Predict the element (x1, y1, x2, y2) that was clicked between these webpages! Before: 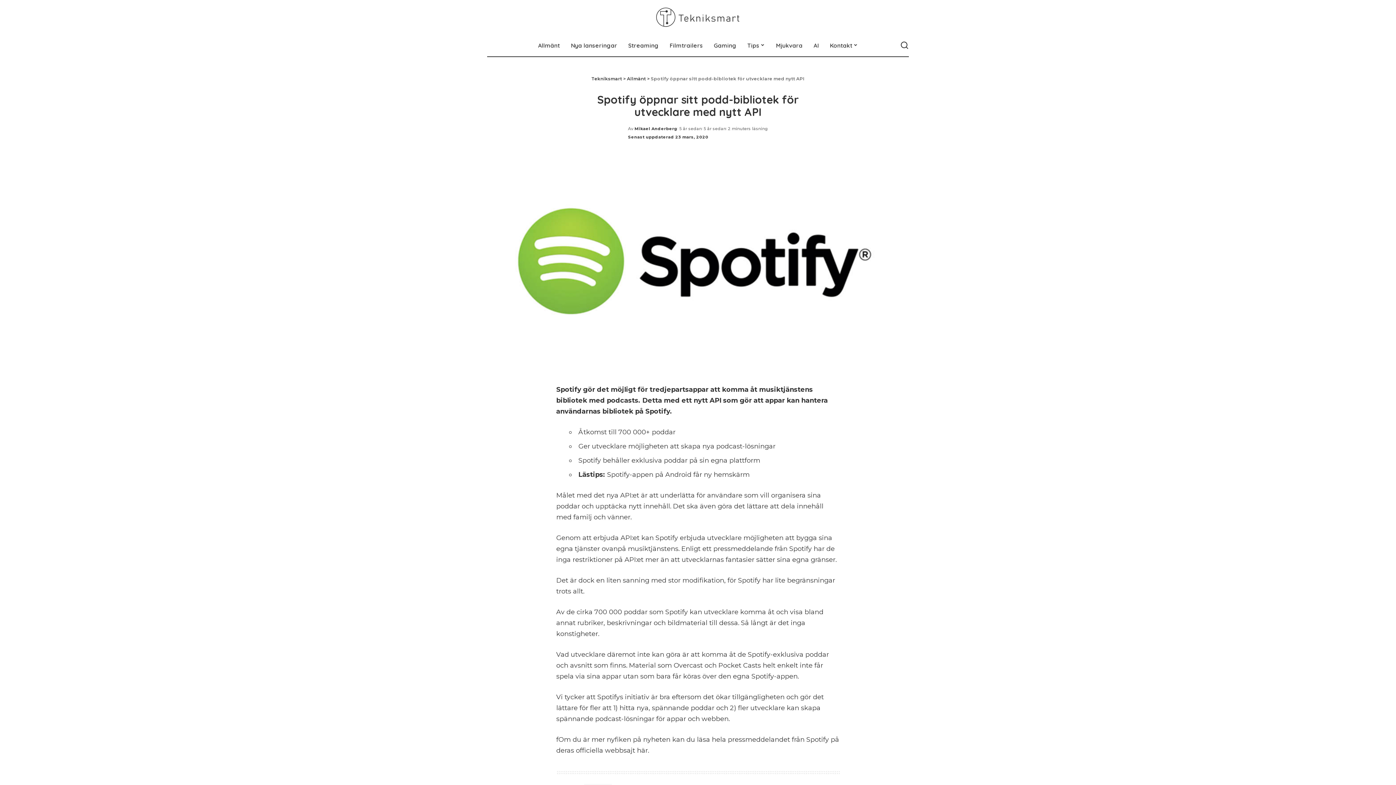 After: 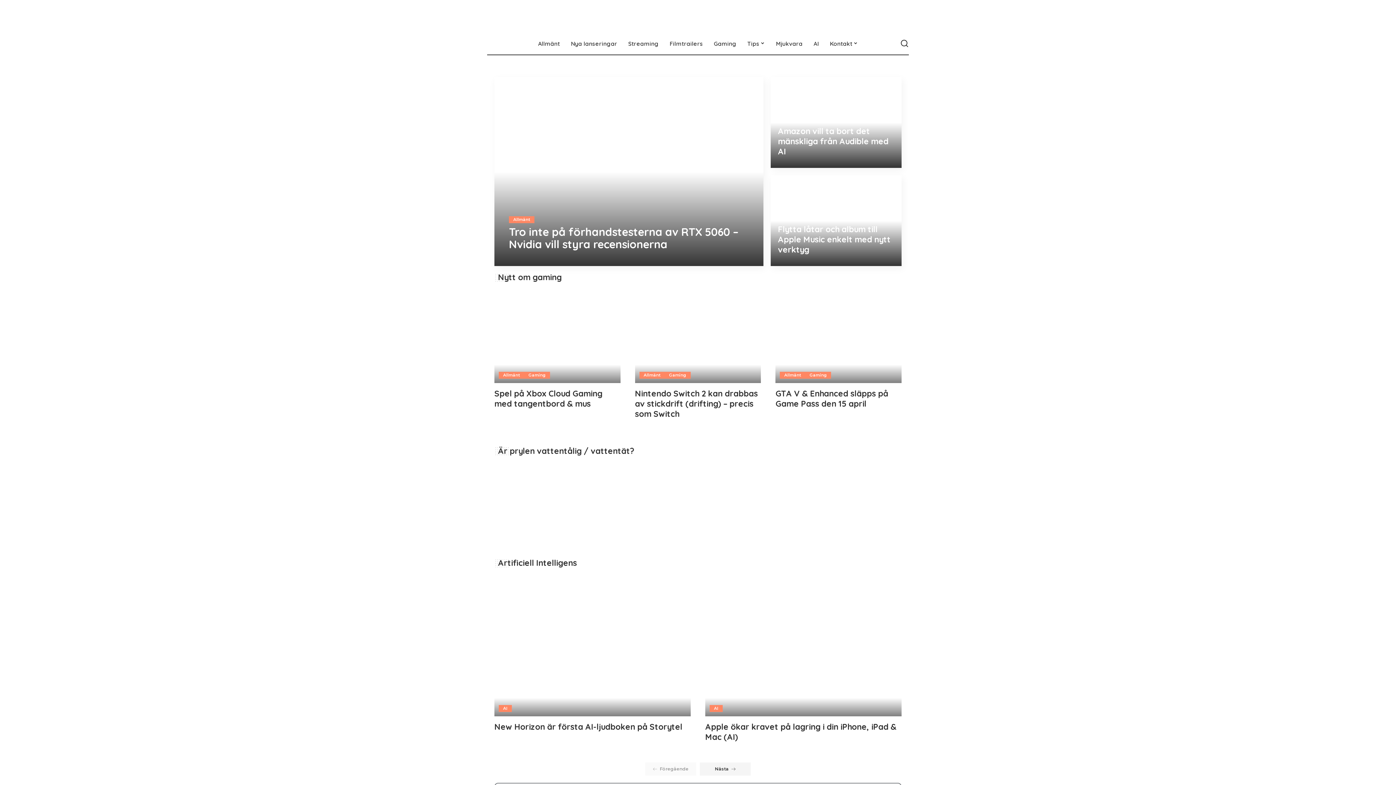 Action: bbox: (634, 125, 677, 132) label: Mikael Anderberg